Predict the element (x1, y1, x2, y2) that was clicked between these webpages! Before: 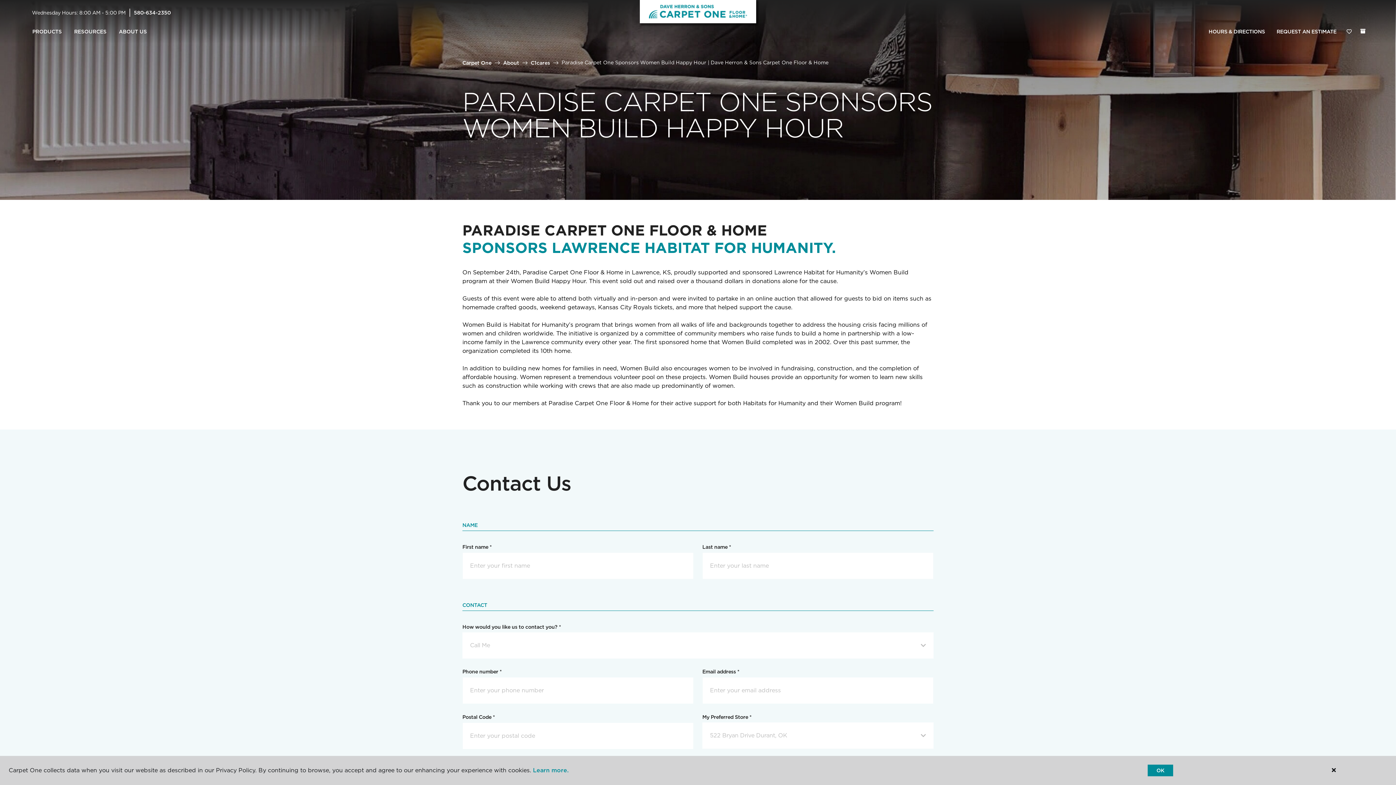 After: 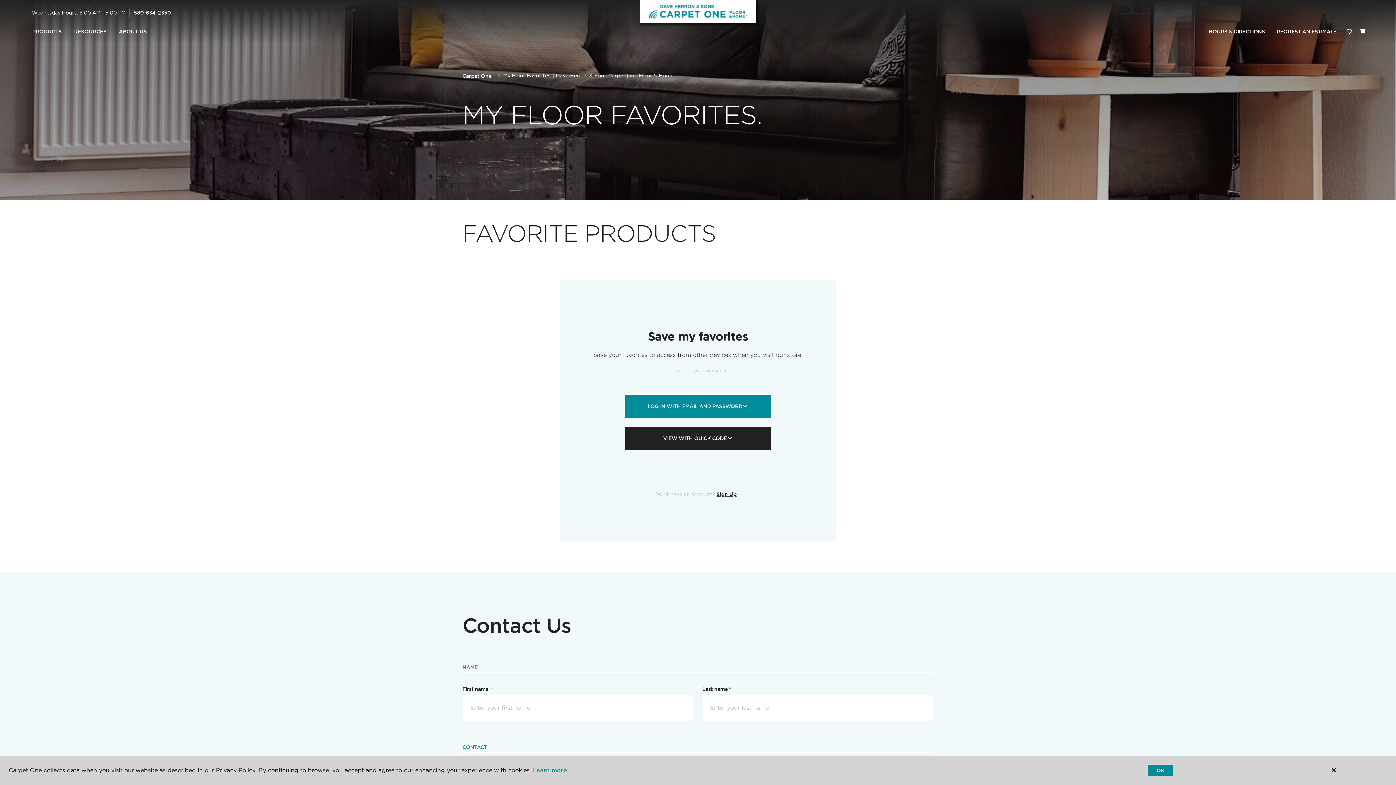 Action: label: Favorites bbox: (1342, 24, 1356, 39)